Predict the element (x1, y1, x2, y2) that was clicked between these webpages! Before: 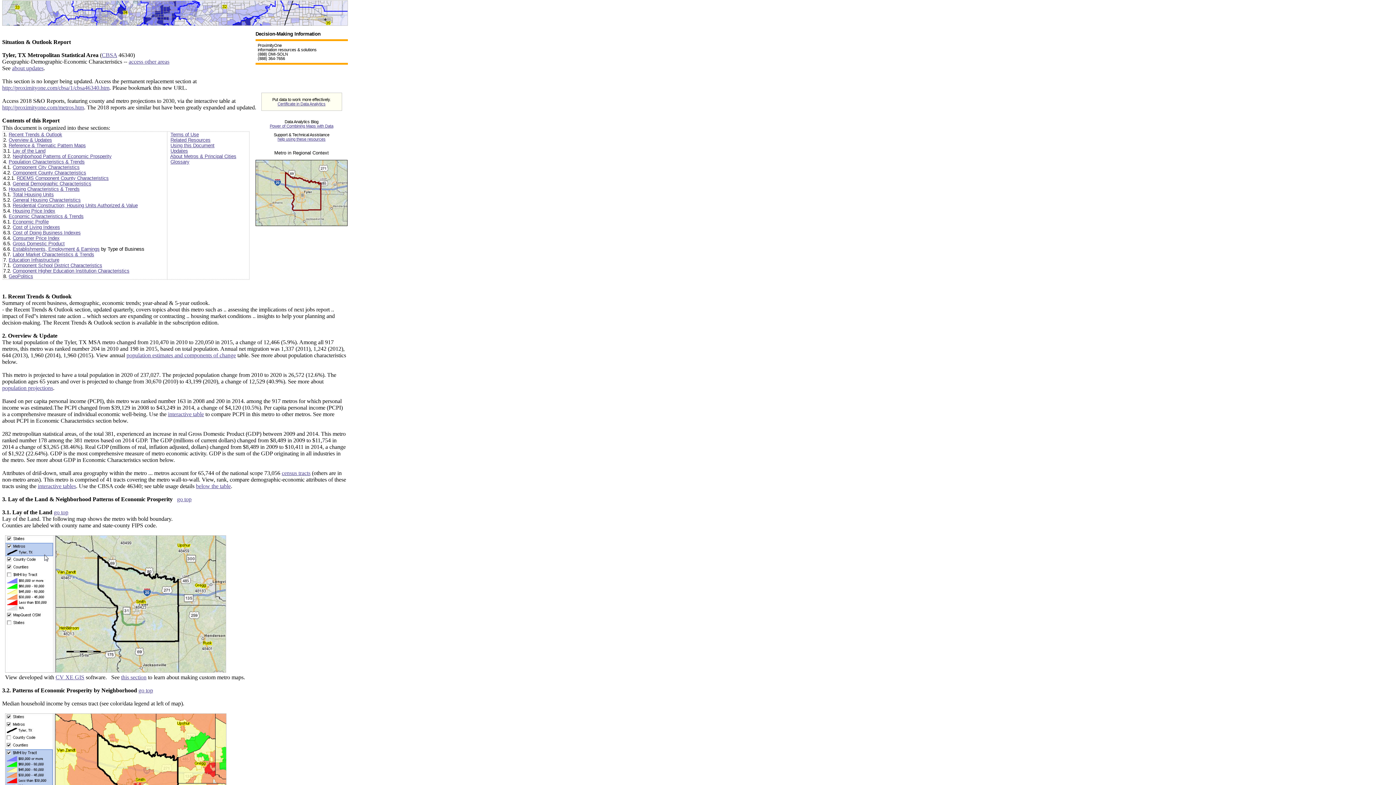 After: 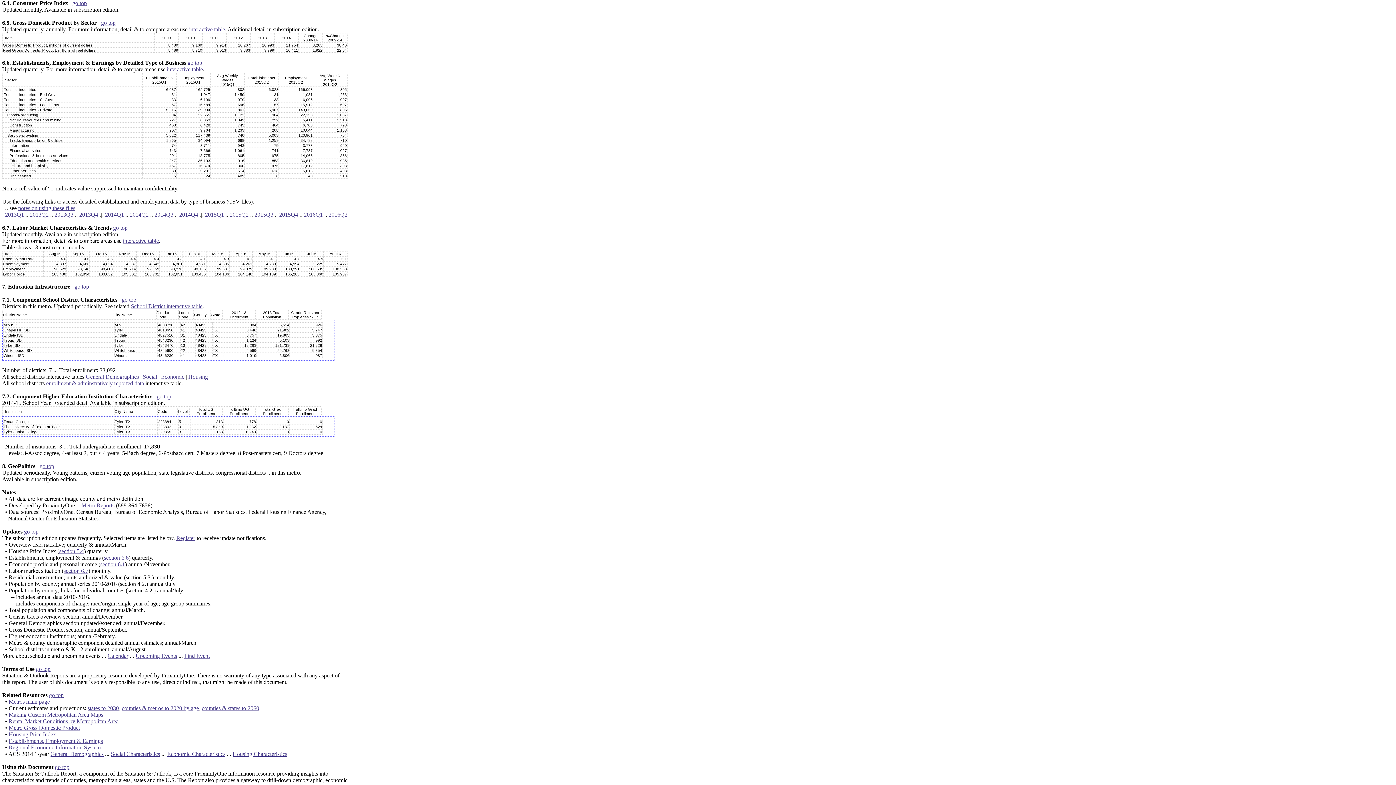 Action: bbox: (12, 235, 59, 241) label: Consumer Price Index